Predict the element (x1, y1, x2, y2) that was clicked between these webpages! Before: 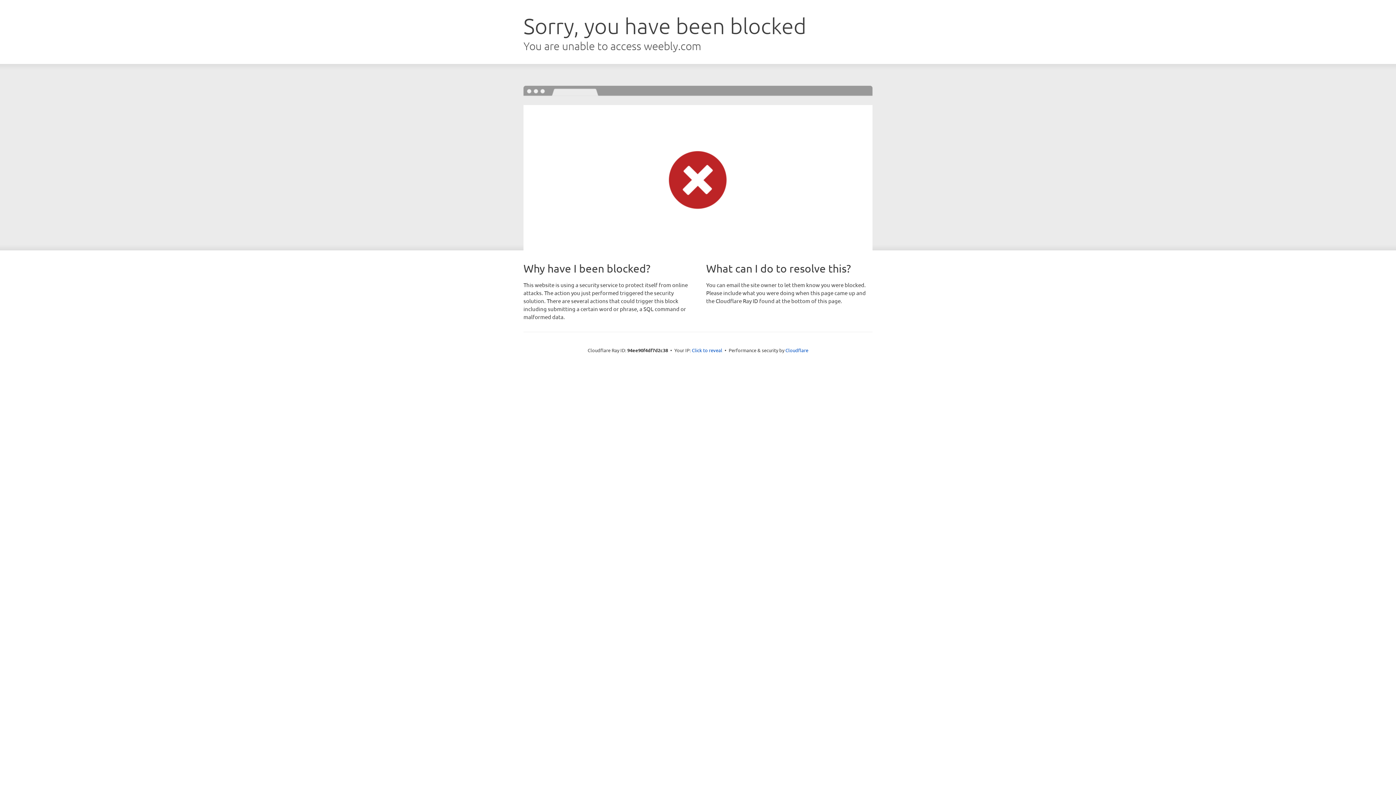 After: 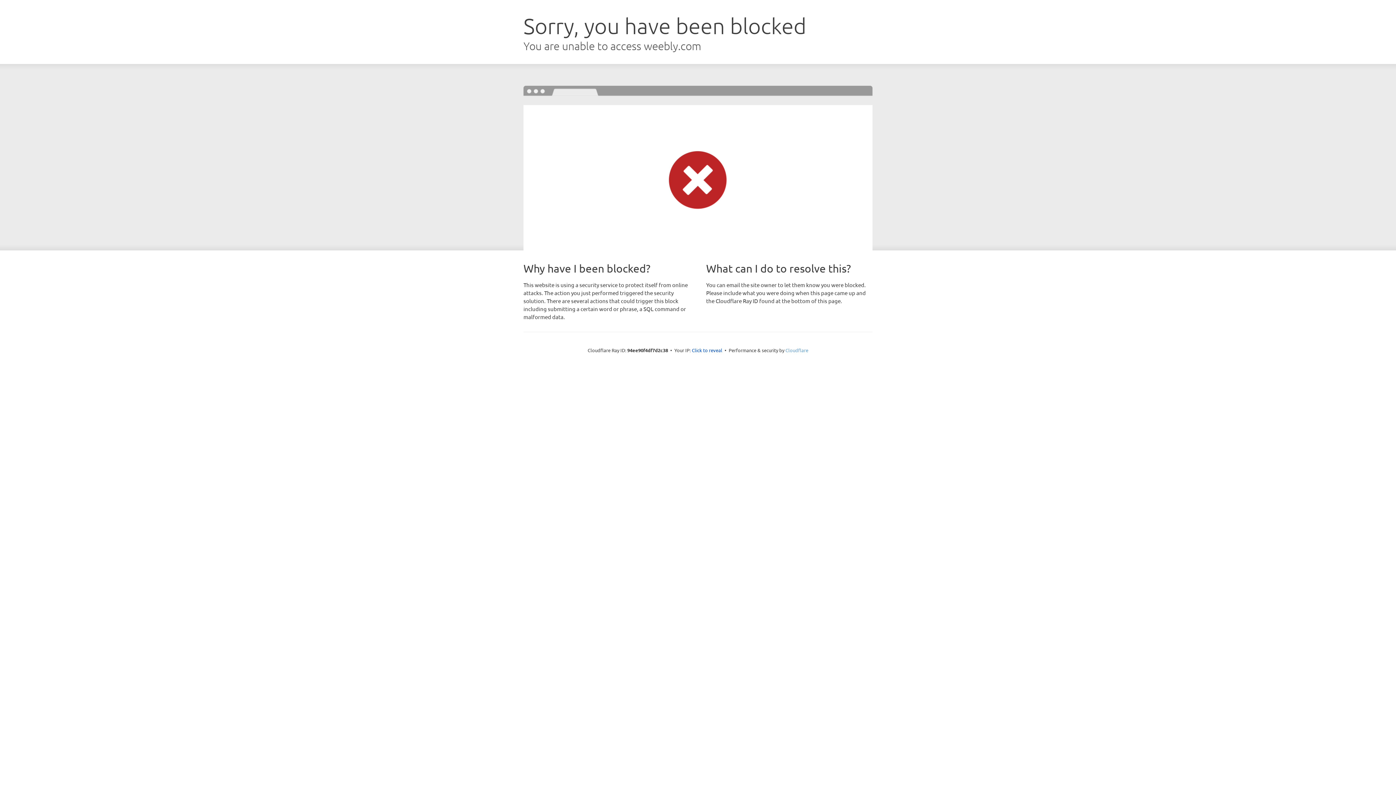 Action: bbox: (785, 347, 808, 353) label: Cloudflare